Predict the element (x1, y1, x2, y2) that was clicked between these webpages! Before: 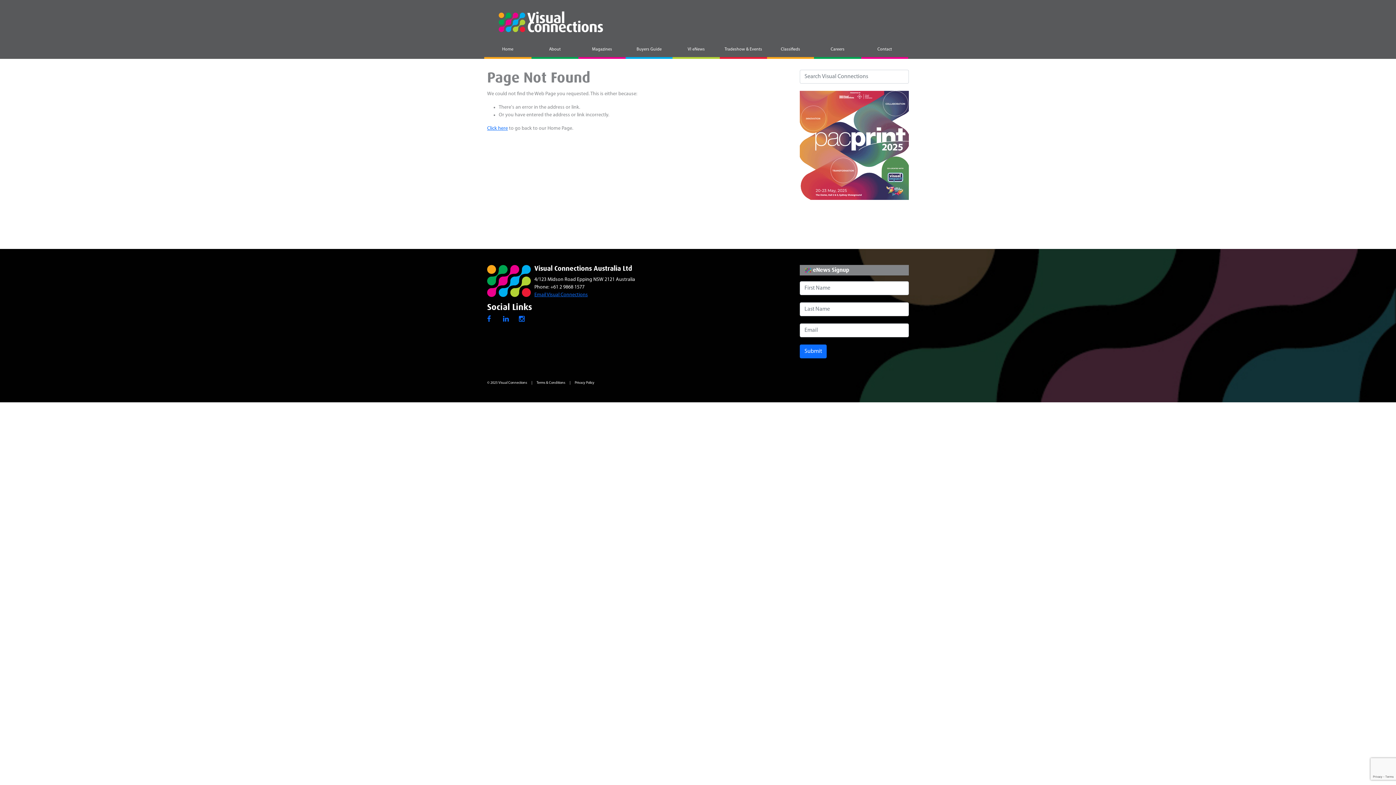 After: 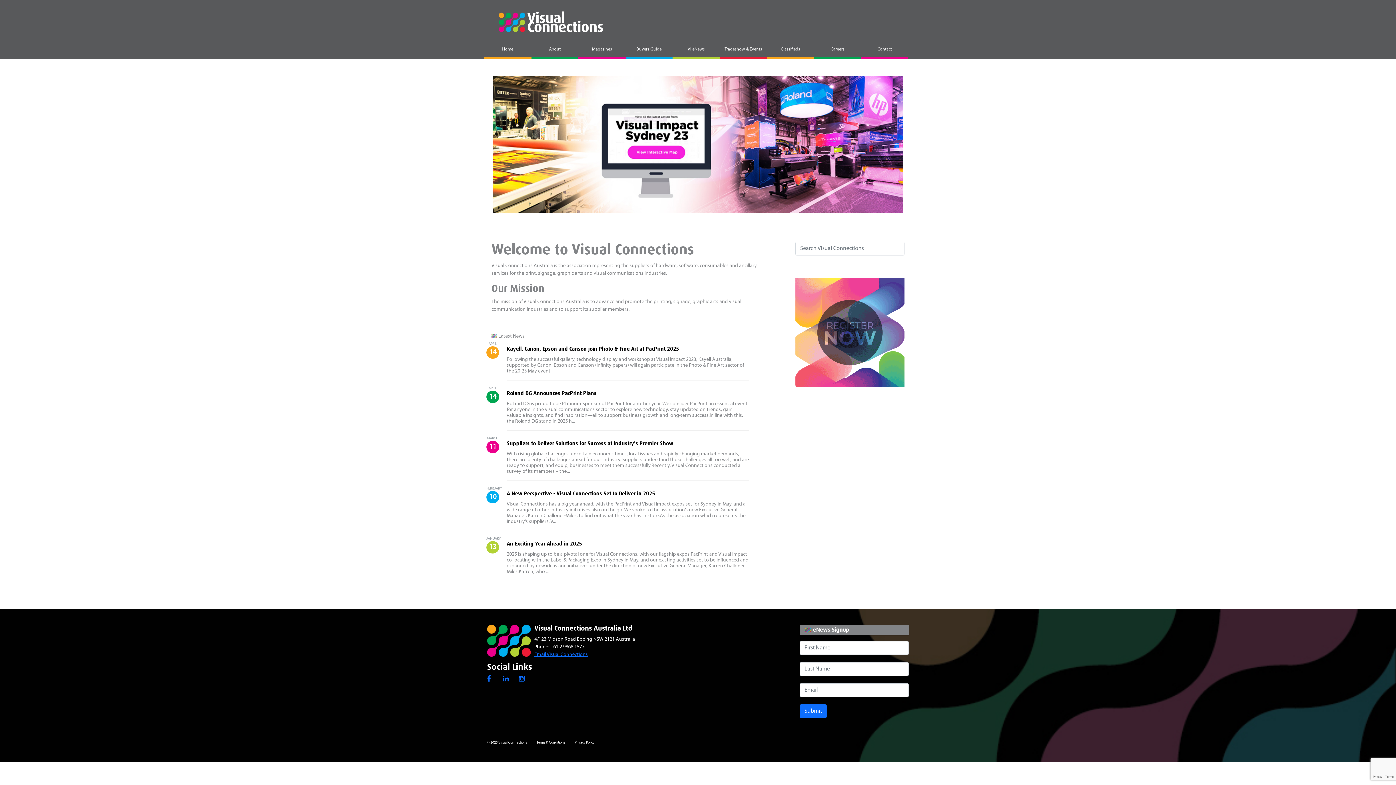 Action: label: Click here bbox: (487, 125, 508, 131)